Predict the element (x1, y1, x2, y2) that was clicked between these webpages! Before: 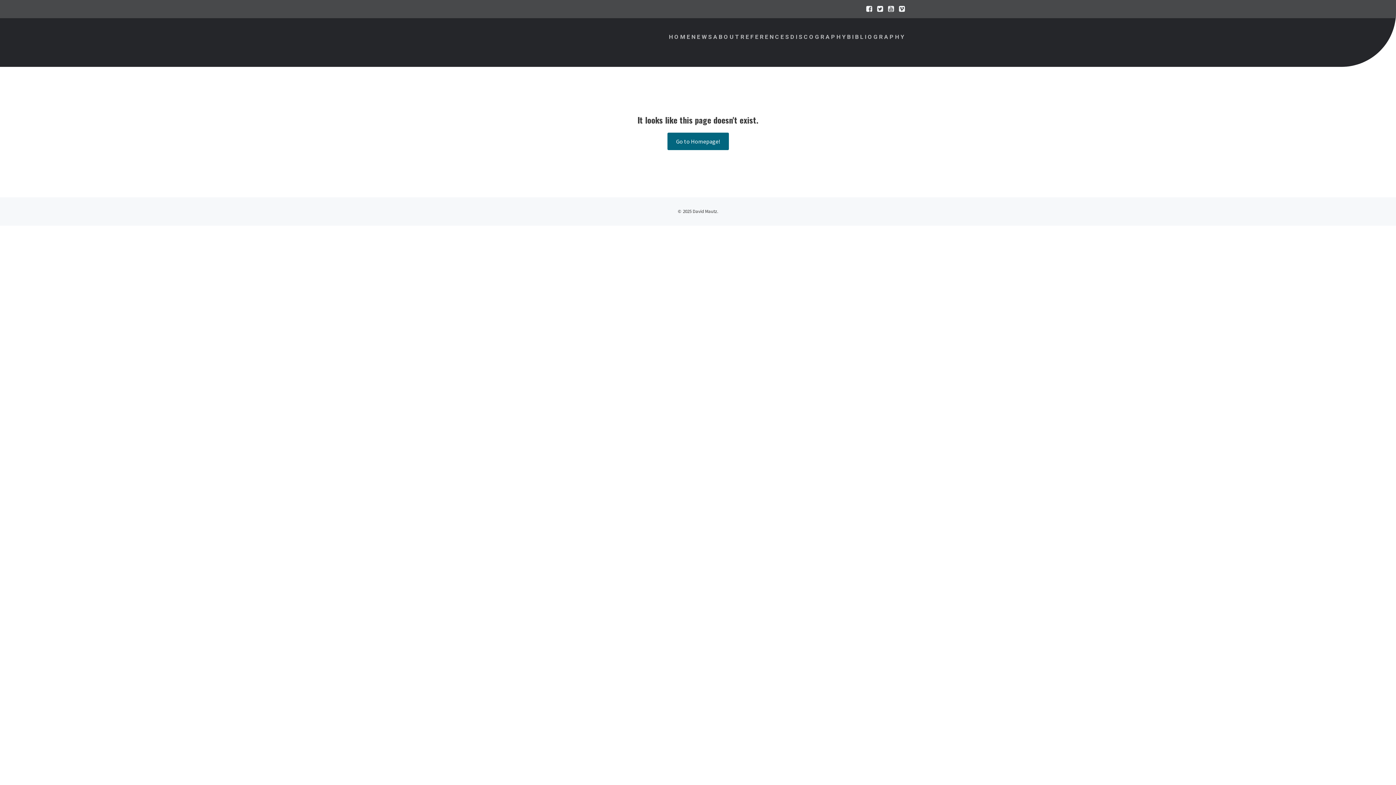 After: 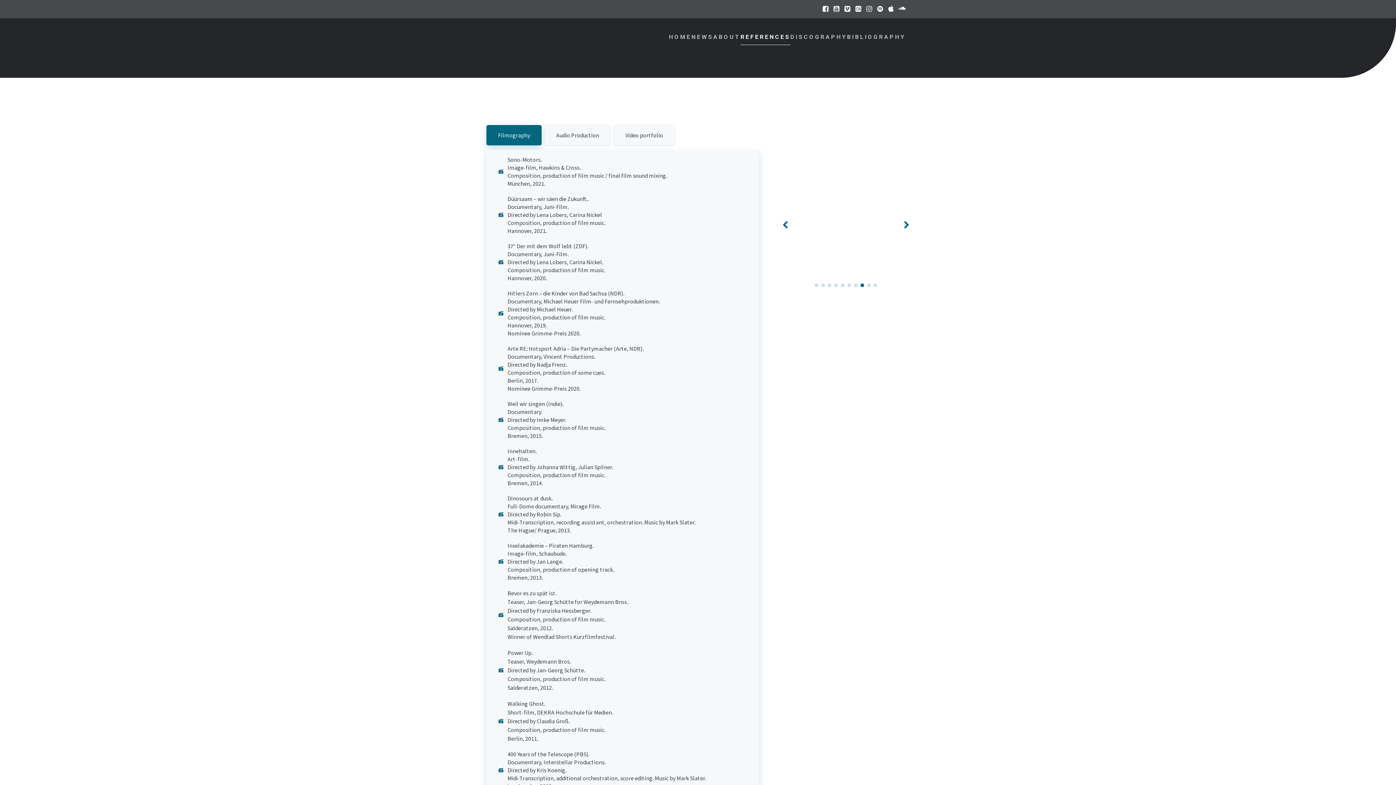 Action: bbox: (740, 29, 790, 45) label: REFERENCES